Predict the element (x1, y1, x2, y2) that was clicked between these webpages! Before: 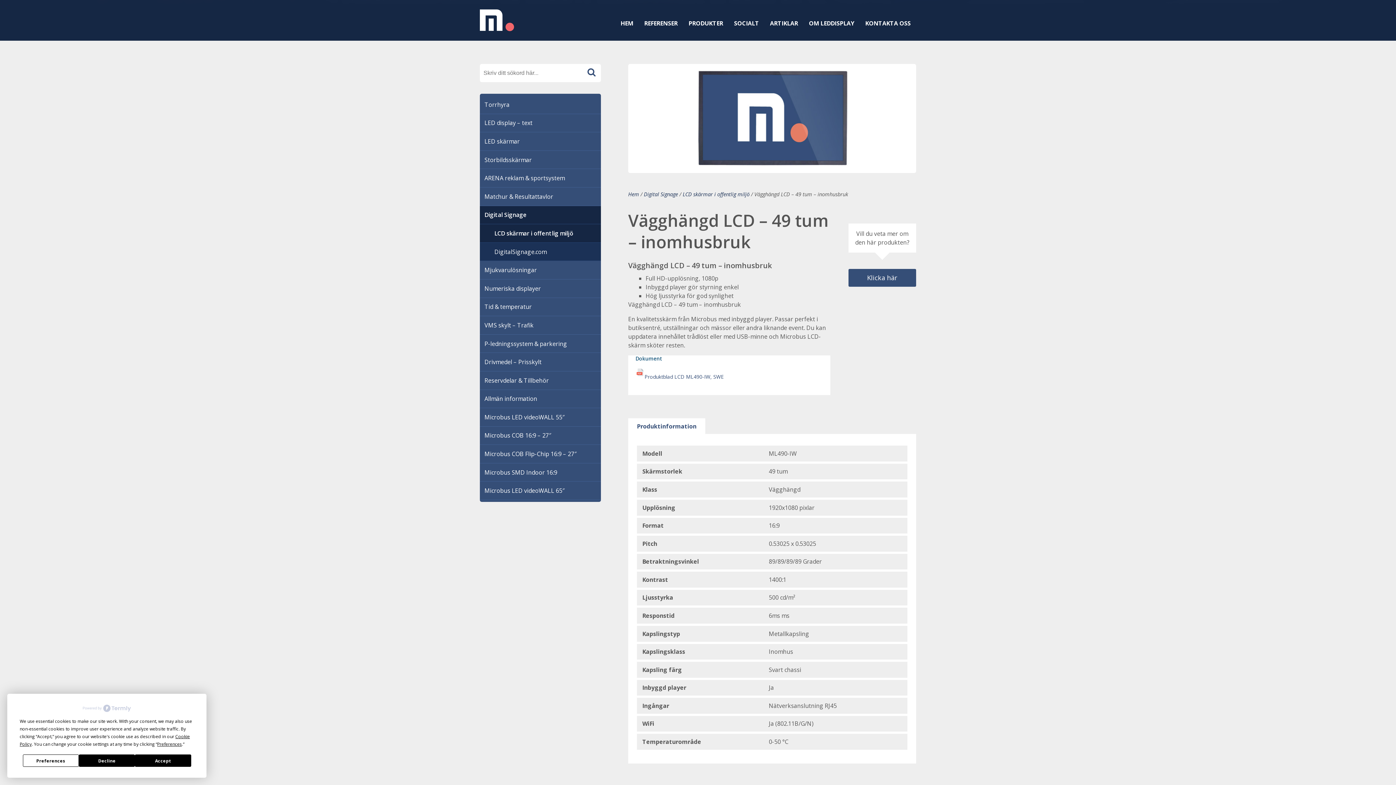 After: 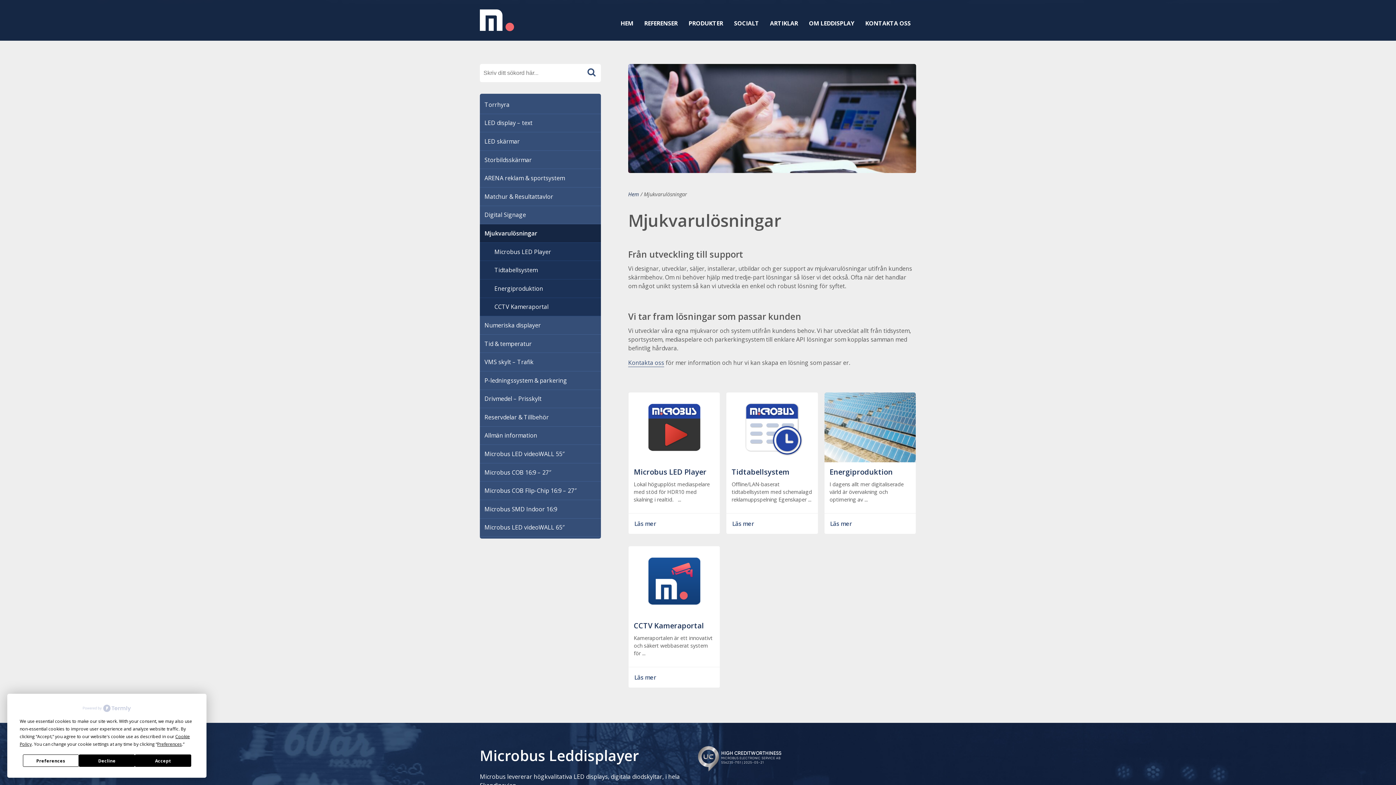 Action: label: Mjukvarulösningar bbox: (480, 261, 601, 279)